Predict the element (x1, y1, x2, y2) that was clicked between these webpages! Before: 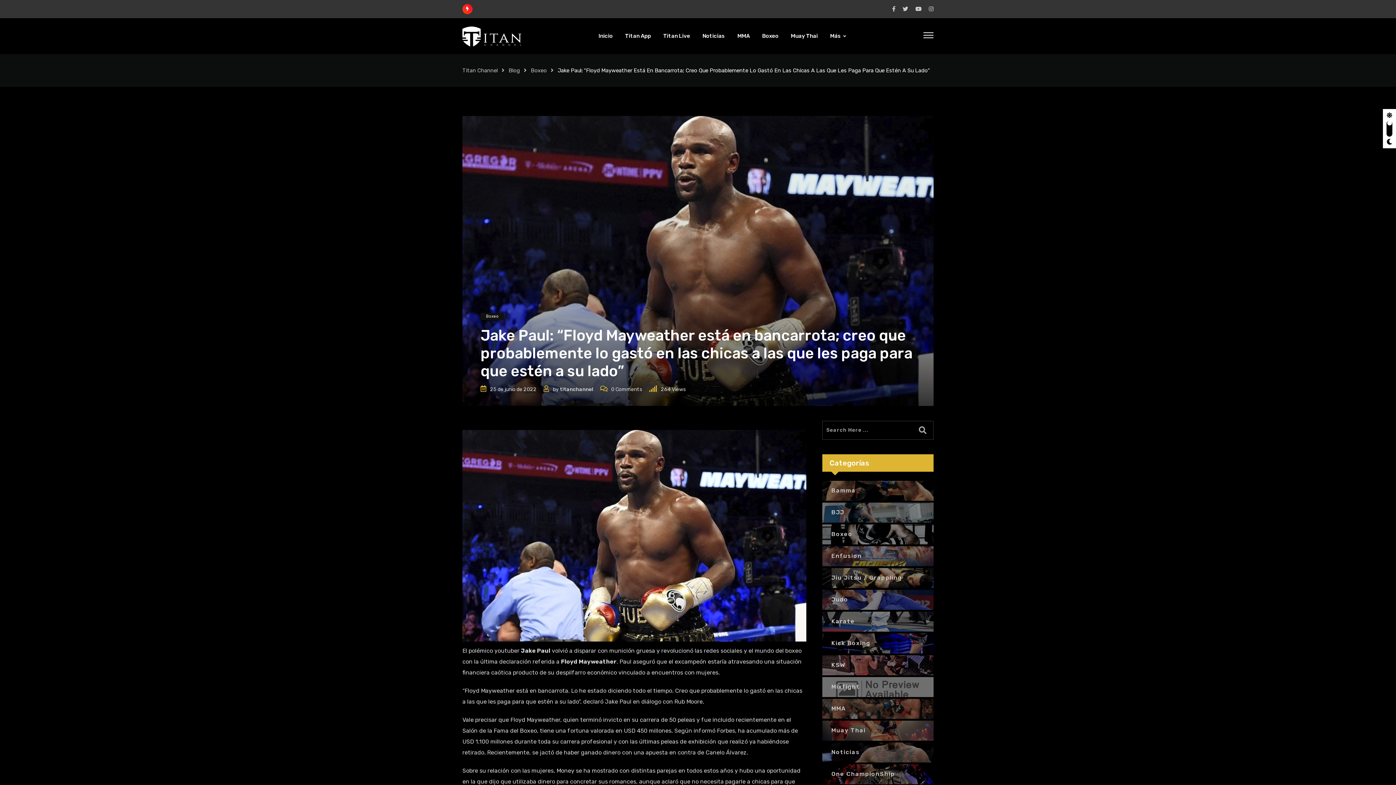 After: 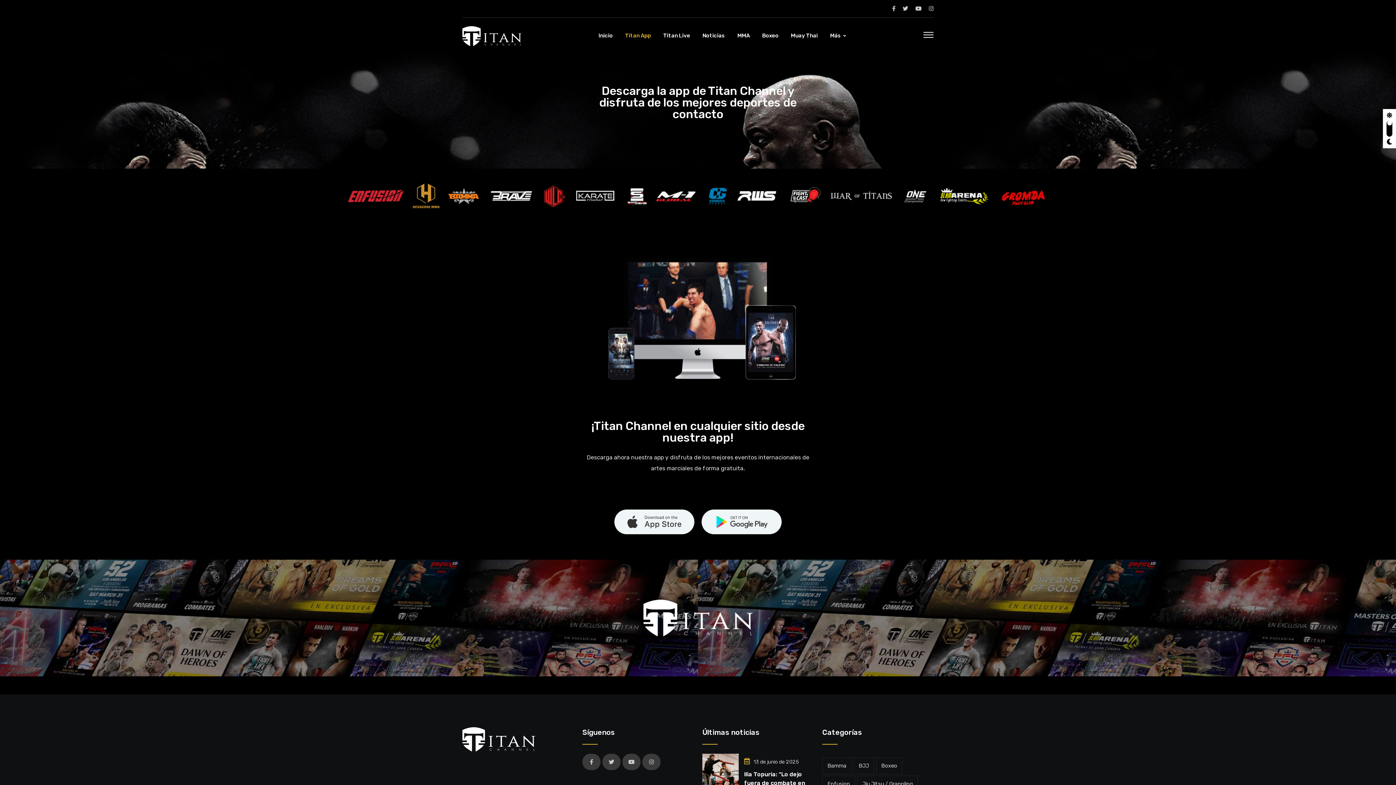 Action: bbox: (619, 18, 656, 53) label: Titan App